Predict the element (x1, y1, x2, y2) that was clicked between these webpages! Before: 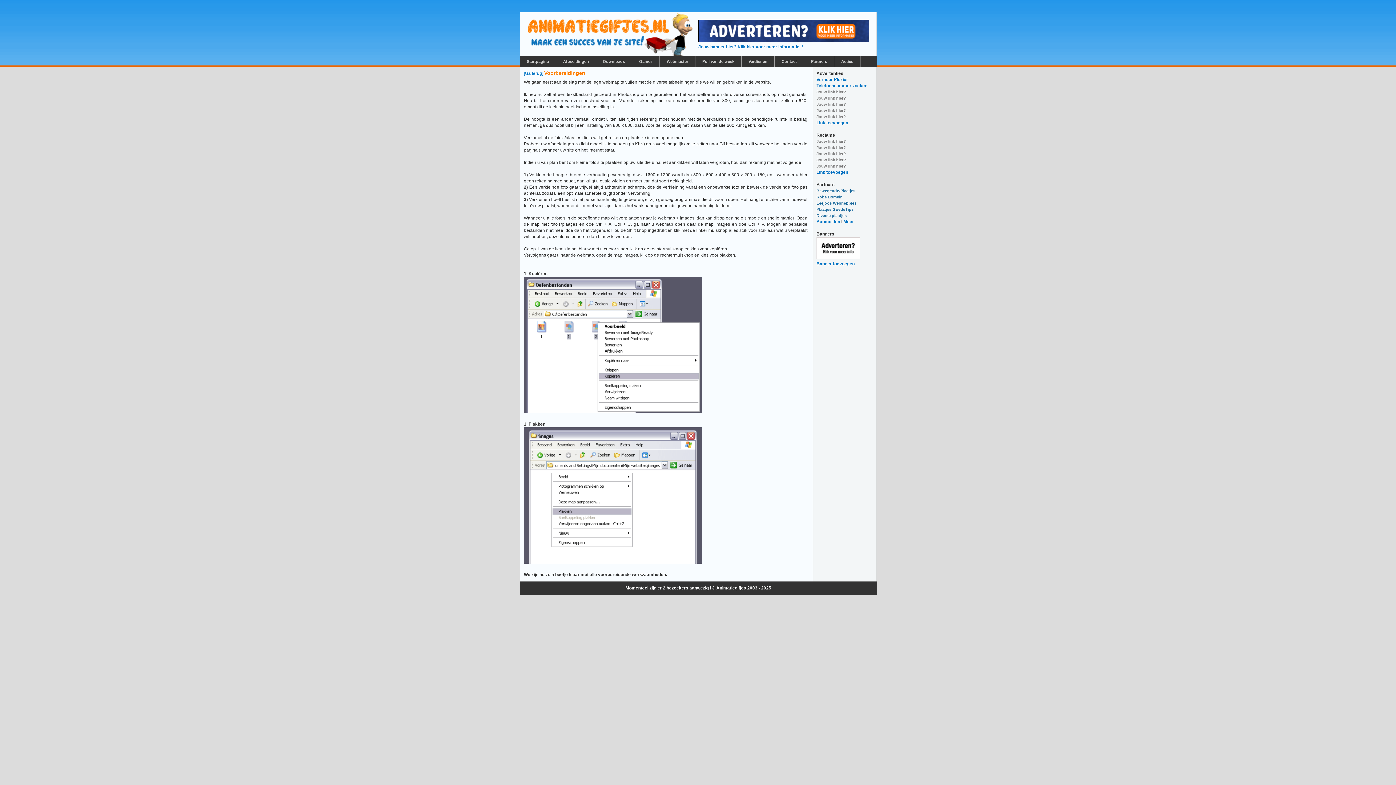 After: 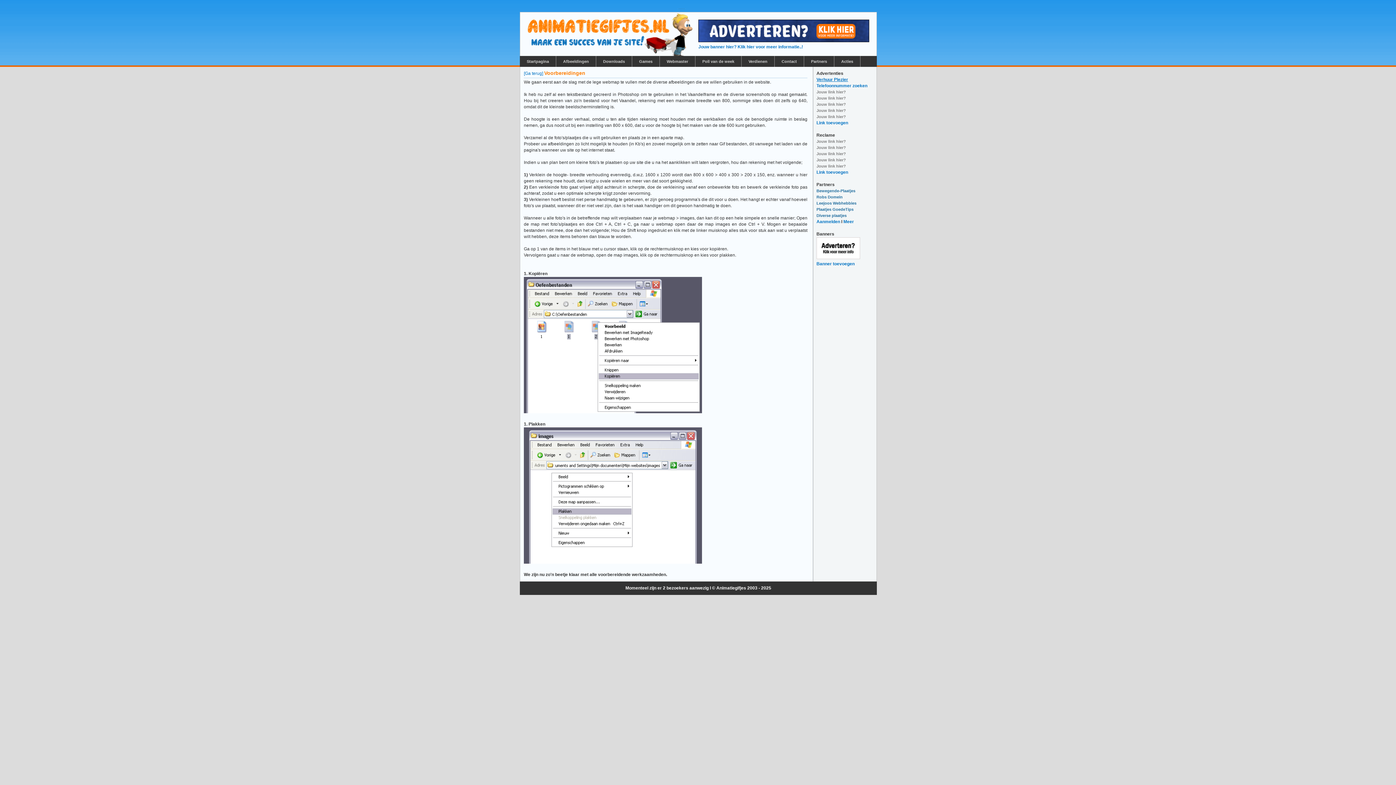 Action: label: Verhuur Plezier bbox: (816, 77, 848, 82)